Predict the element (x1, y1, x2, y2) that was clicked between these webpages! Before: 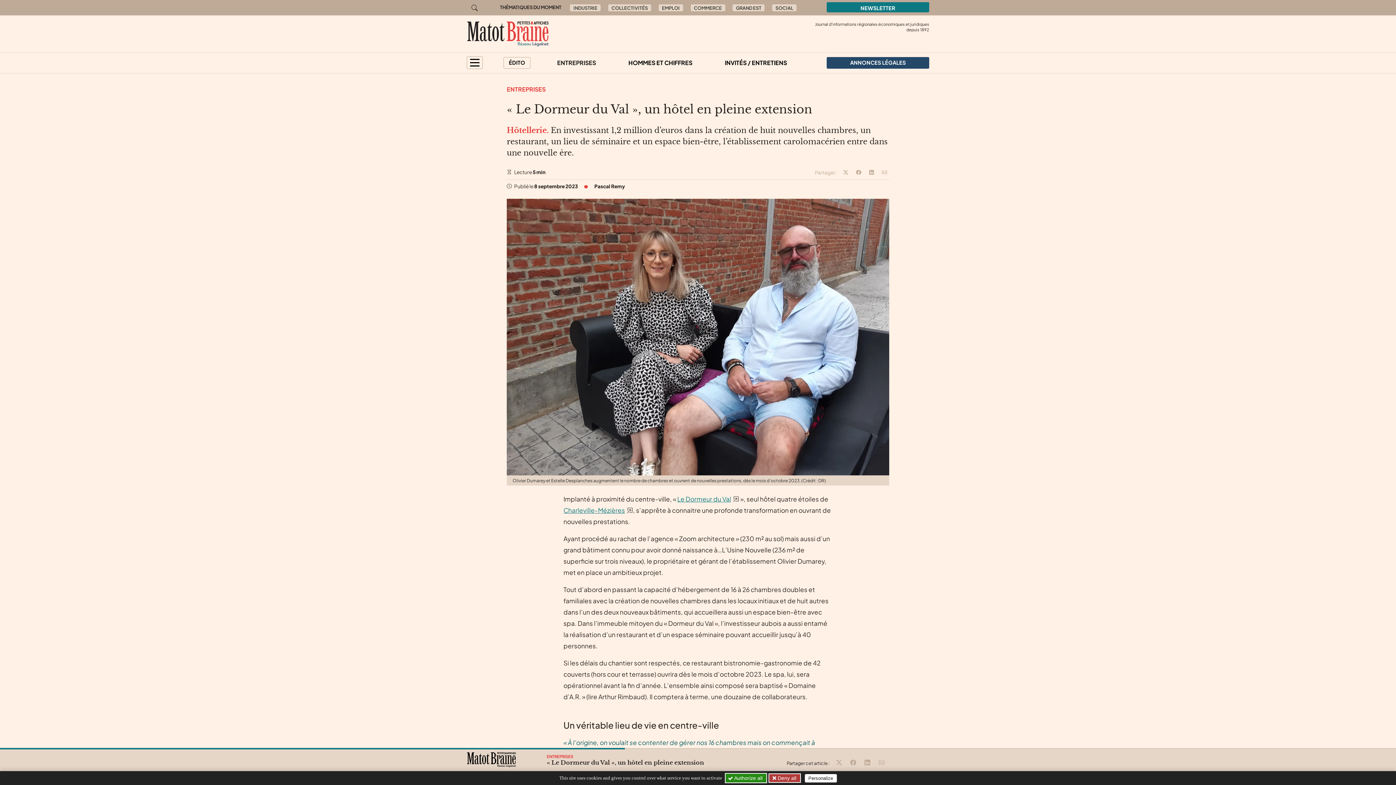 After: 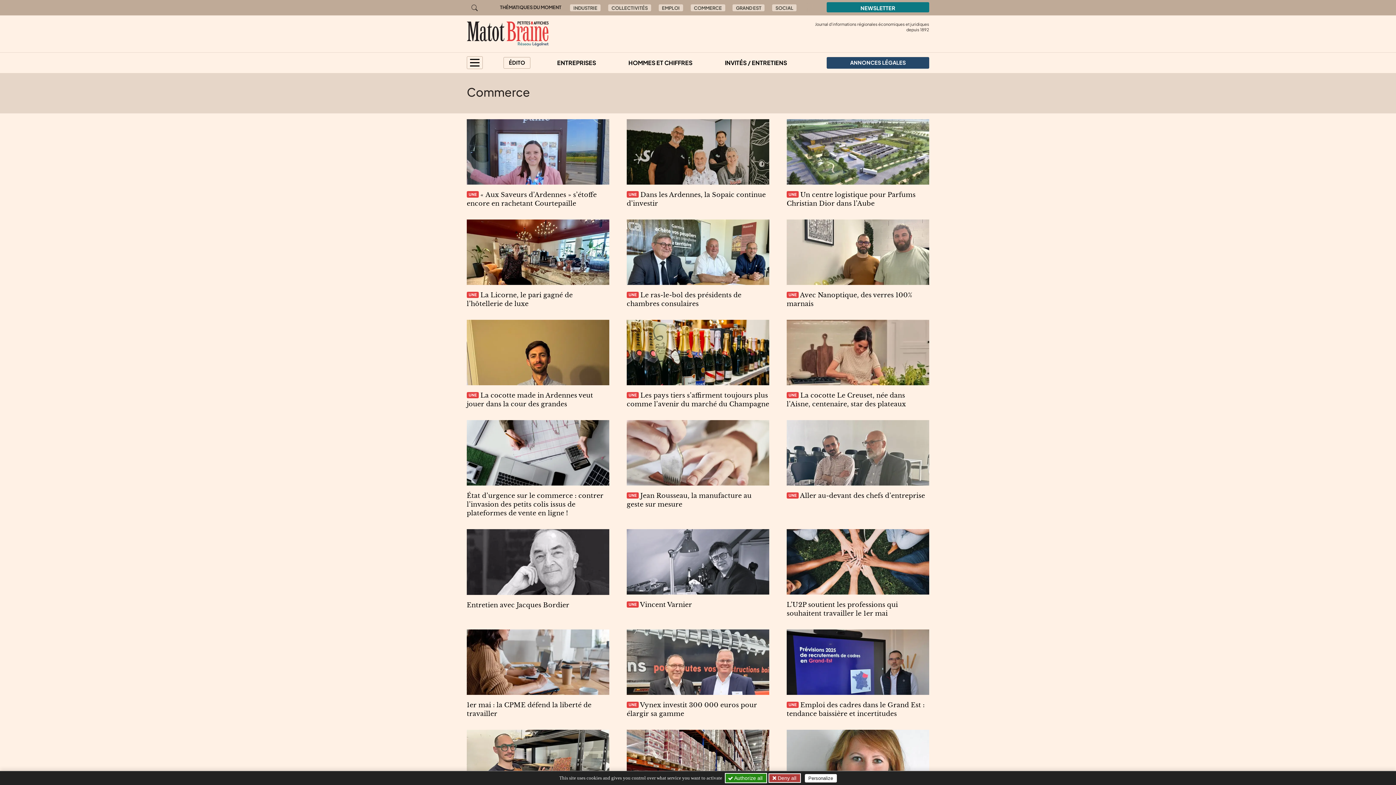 Action: label: COMMERCE bbox: (690, 4, 725, 11)